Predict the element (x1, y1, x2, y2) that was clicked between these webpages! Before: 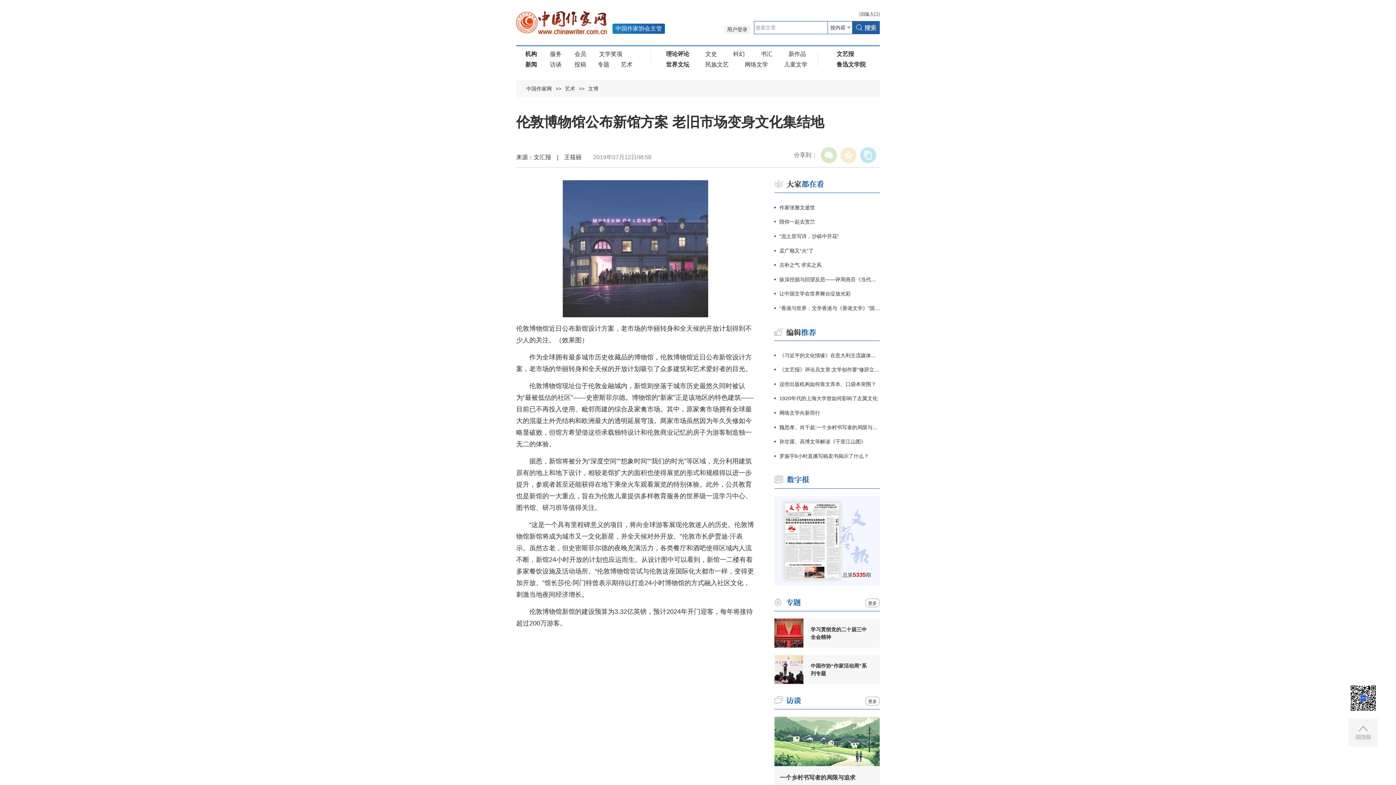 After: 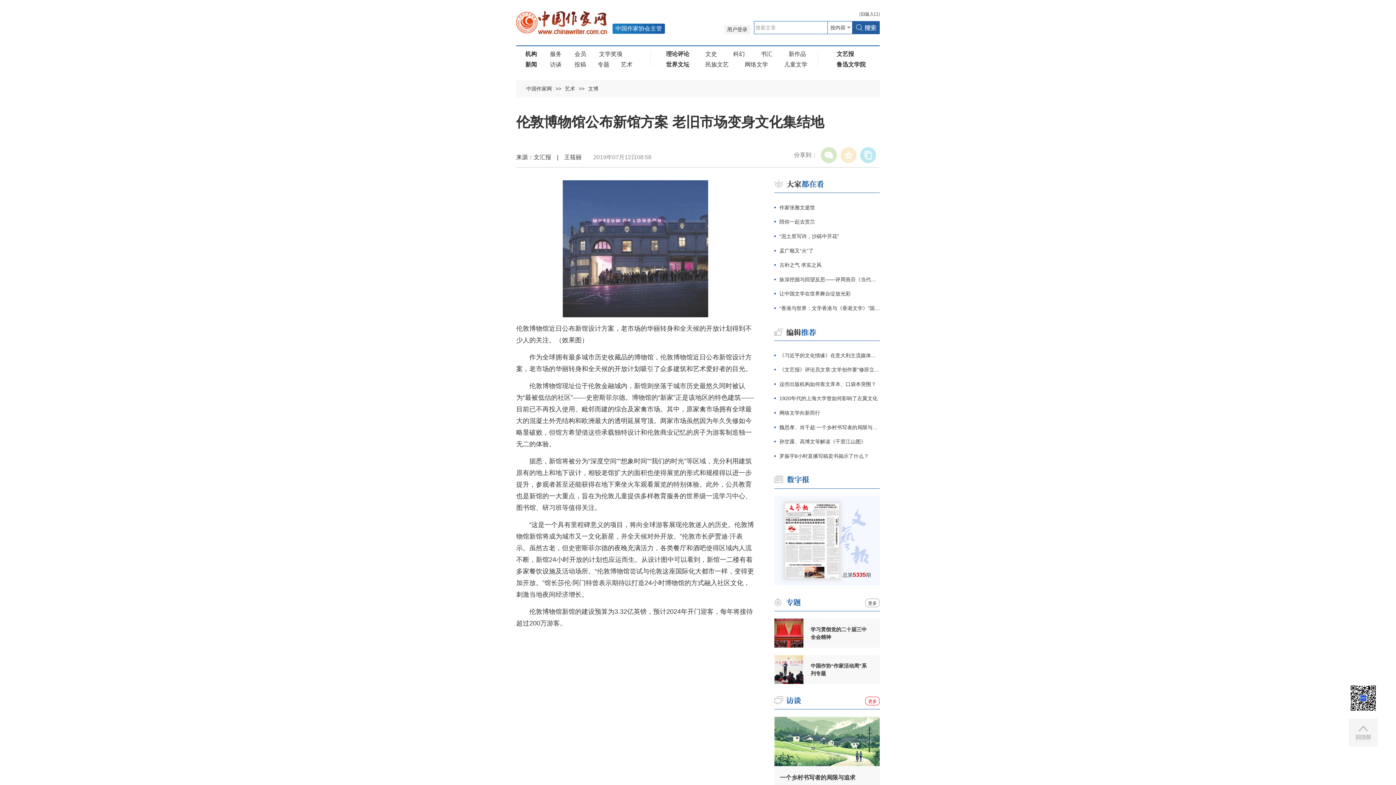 Action: label: 更多 bbox: (865, 696, 880, 705)